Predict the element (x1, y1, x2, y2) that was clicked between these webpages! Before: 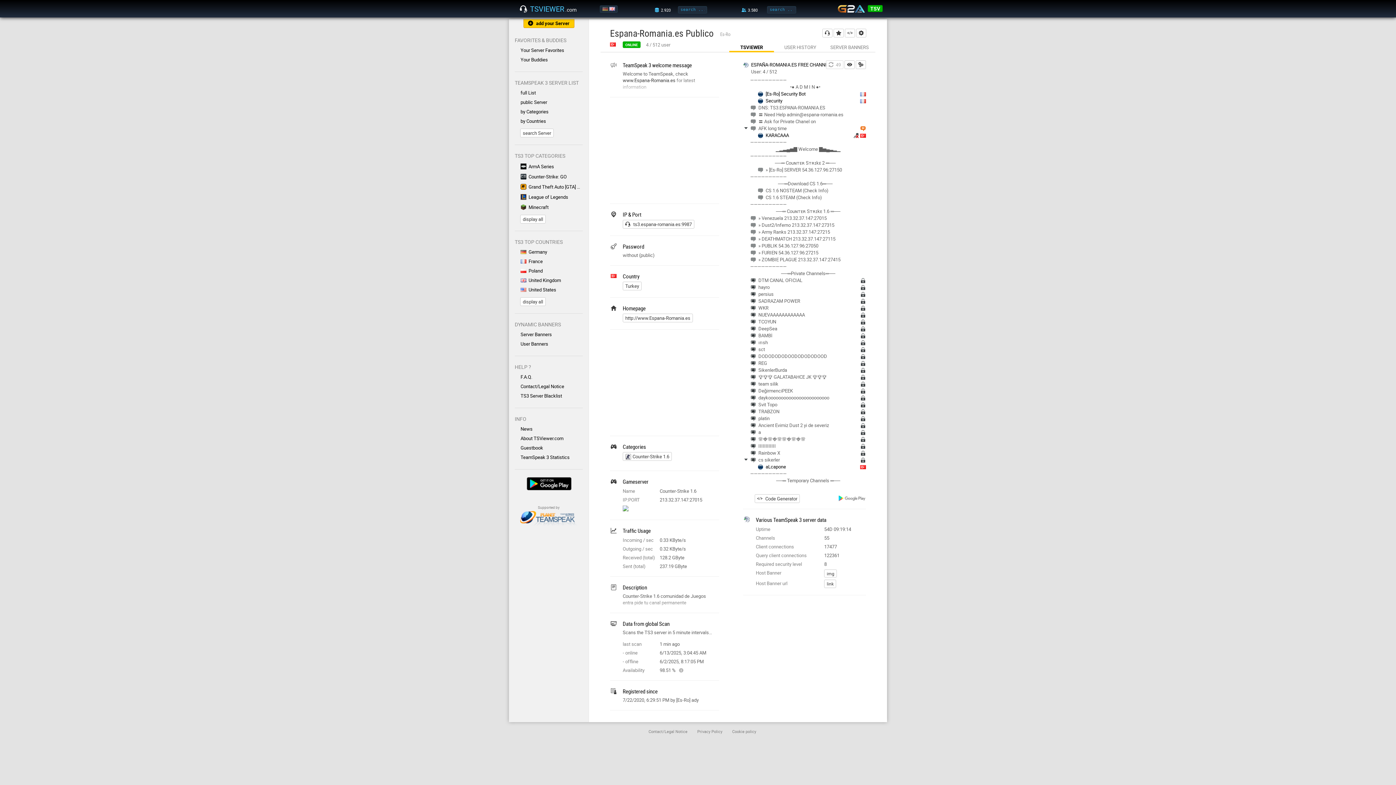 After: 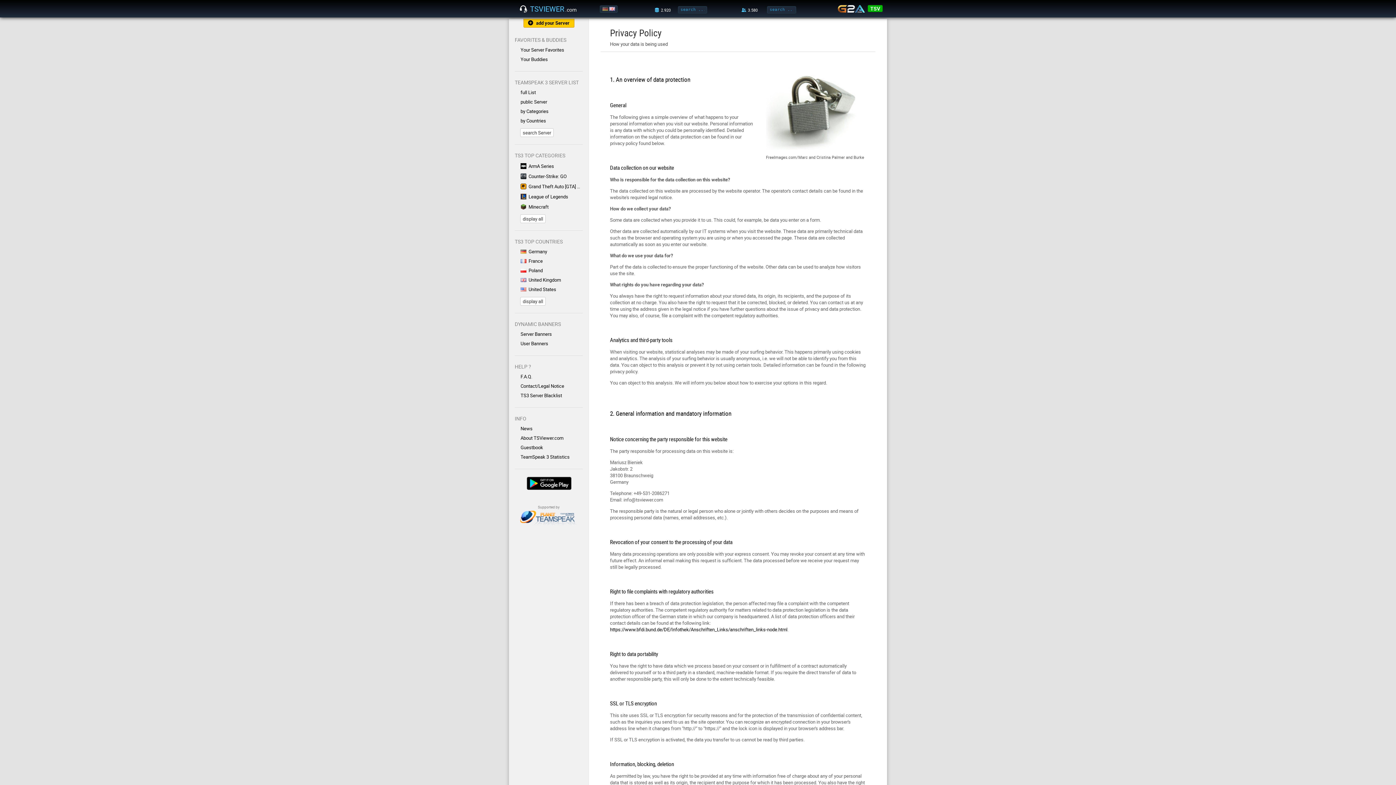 Action: label: Privacy Policy bbox: (697, 729, 722, 734)